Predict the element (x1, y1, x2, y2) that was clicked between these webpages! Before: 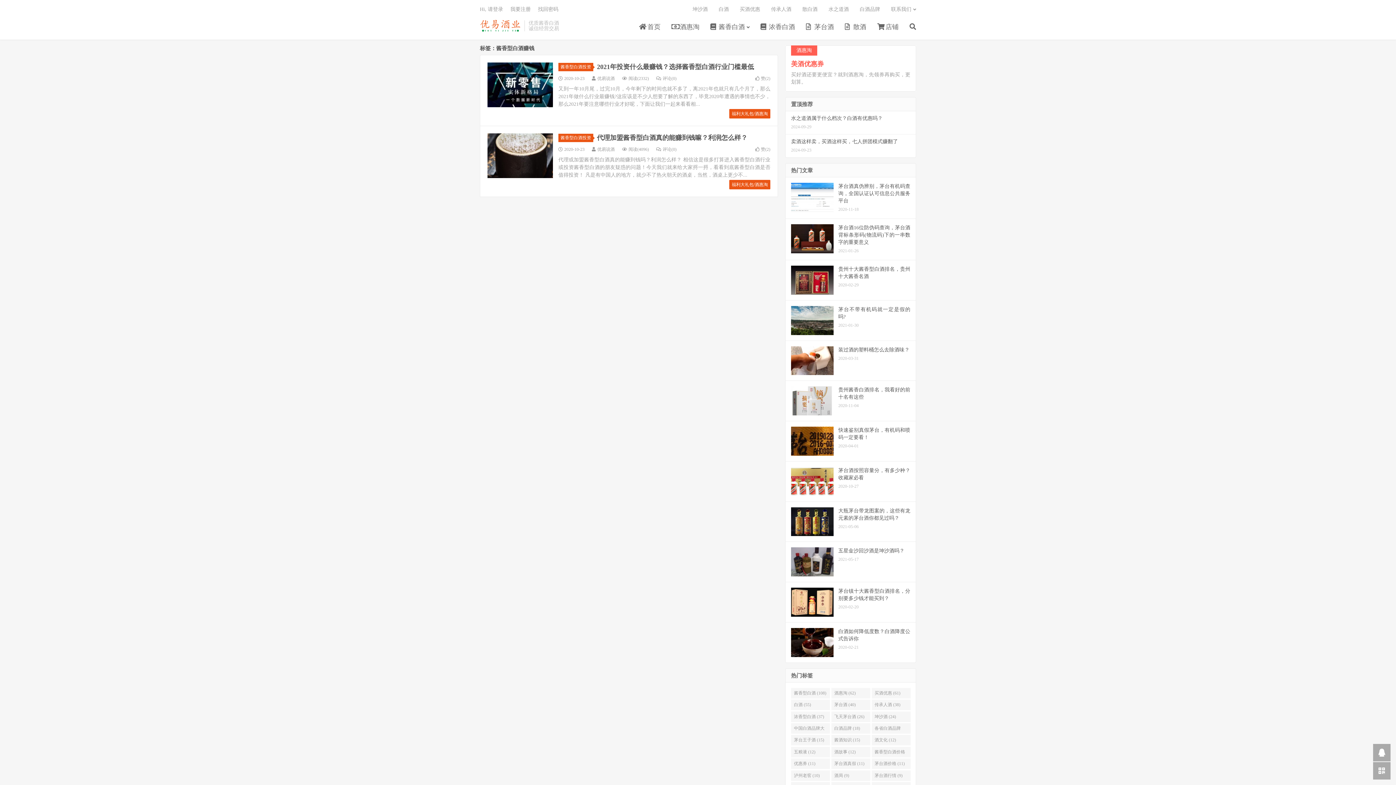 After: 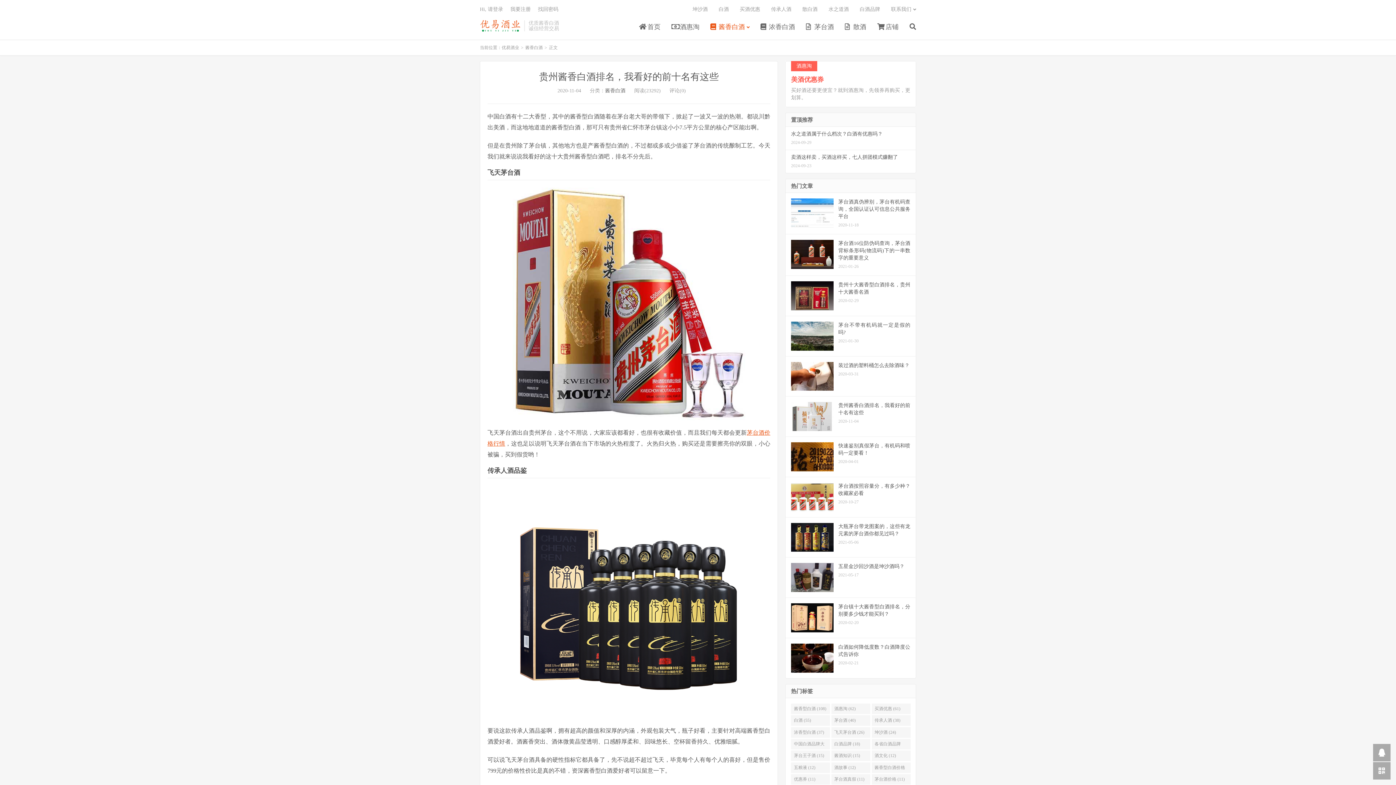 Action: label: 贵州酱香白酒排名，我看好的前十名有这些
2020-11-04 bbox: (785, 381, 916, 421)